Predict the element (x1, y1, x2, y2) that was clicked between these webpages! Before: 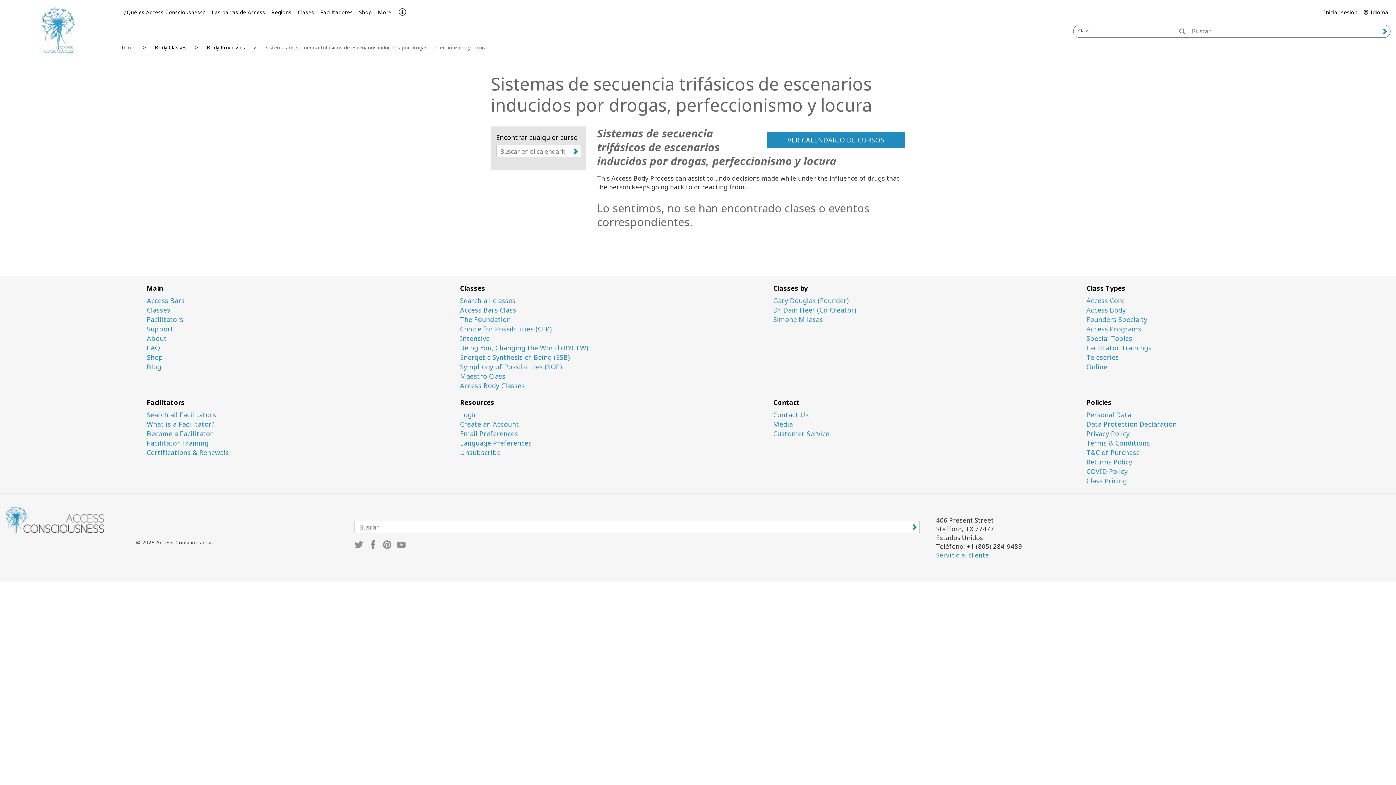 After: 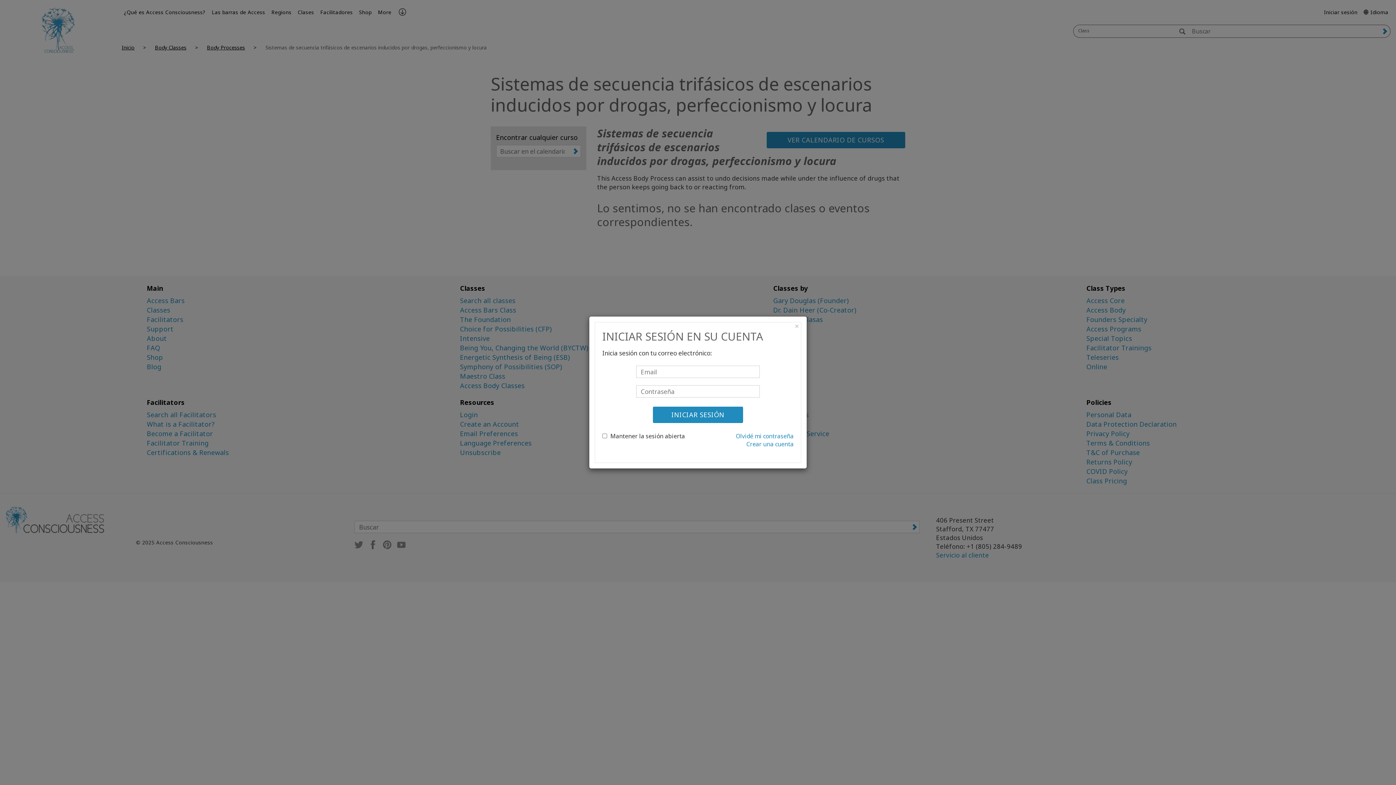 Action: label: Iniciar sesión bbox: (1322, 7, 1359, 17)